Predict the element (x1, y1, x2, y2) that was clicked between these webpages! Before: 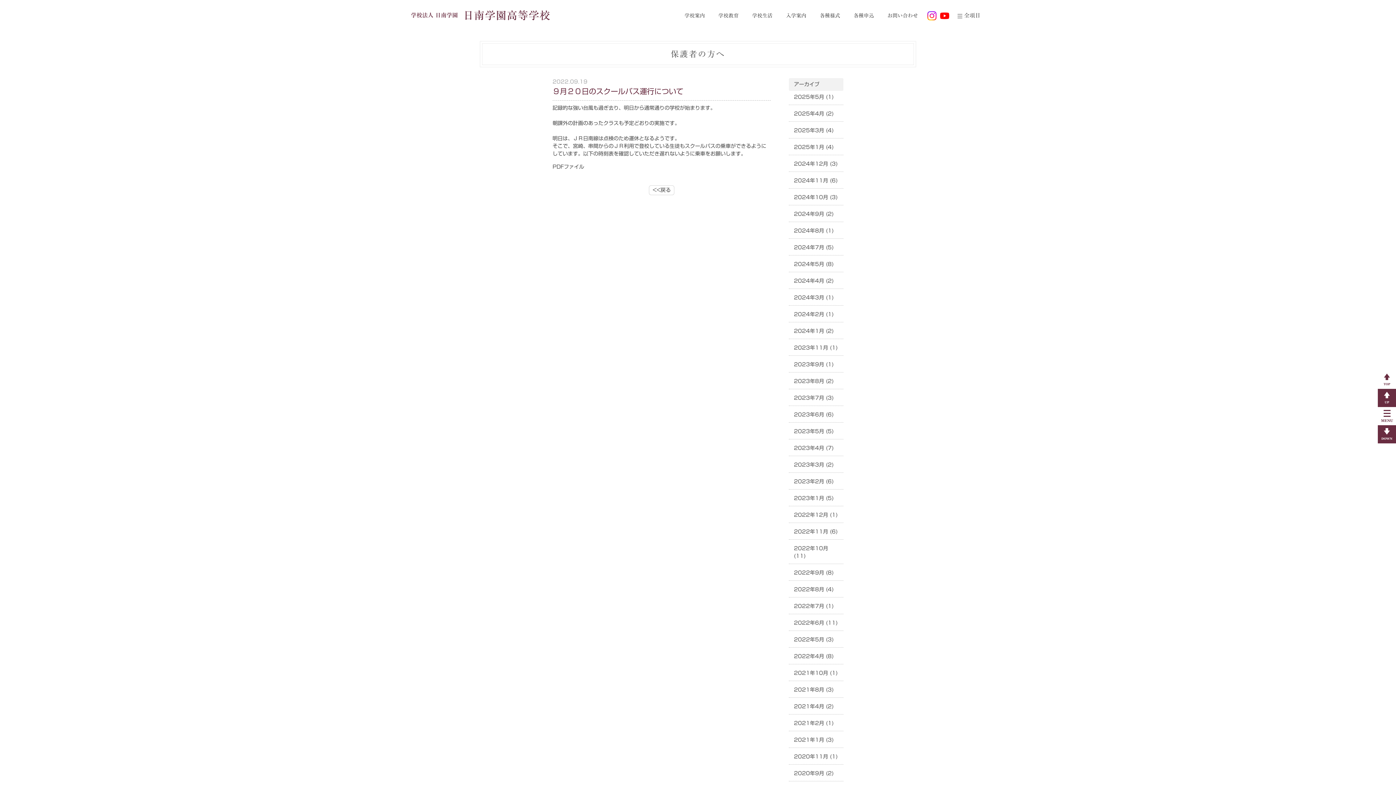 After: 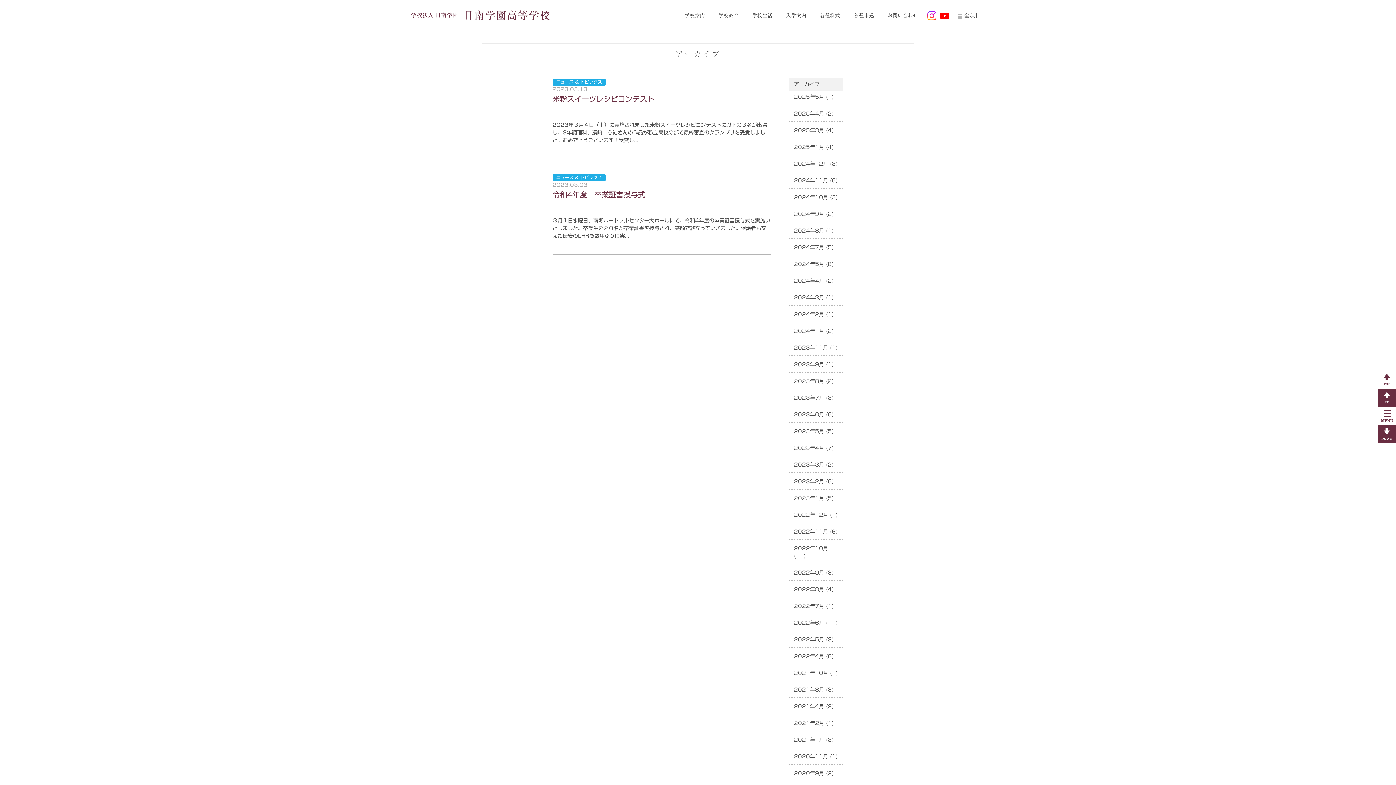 Action: label: 2023年3月 (2) bbox: (794, 462, 833, 467)